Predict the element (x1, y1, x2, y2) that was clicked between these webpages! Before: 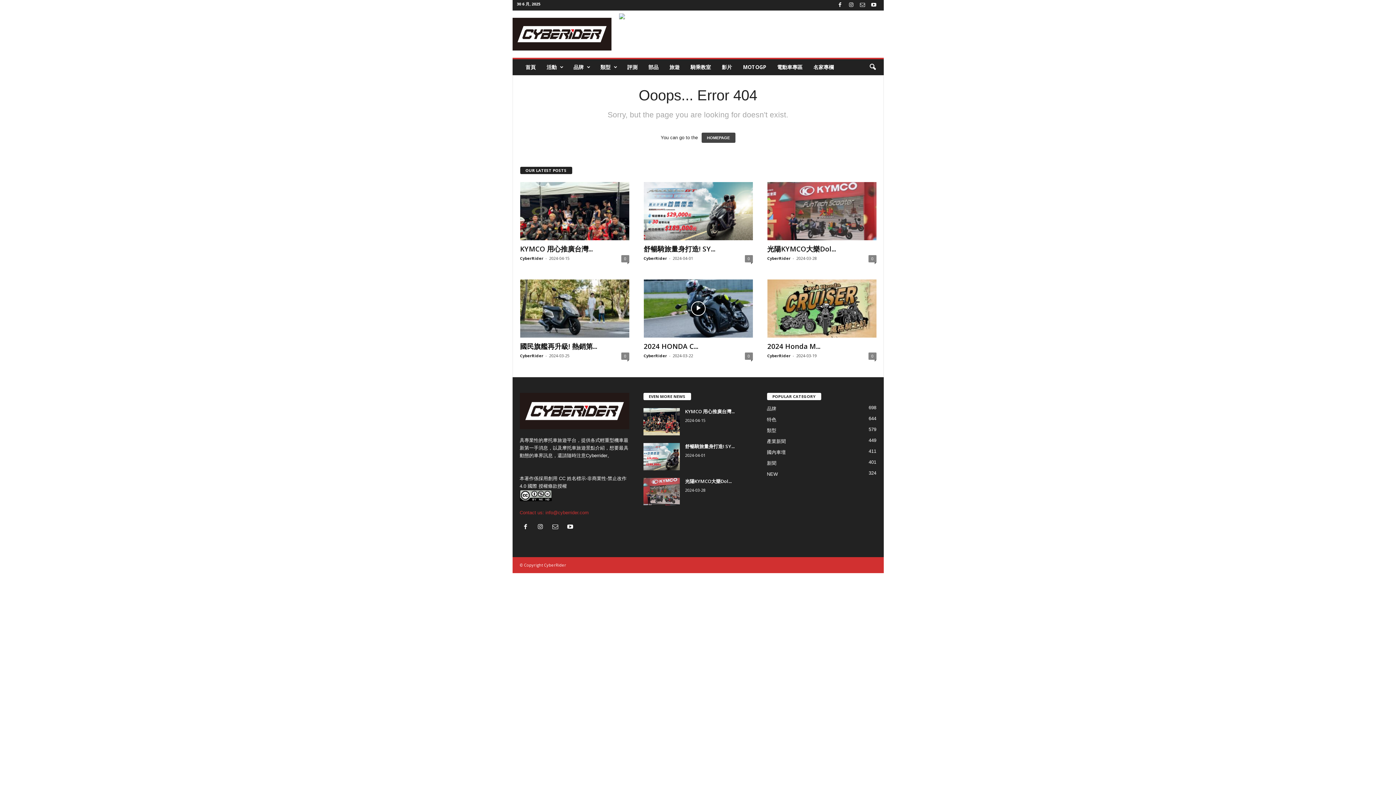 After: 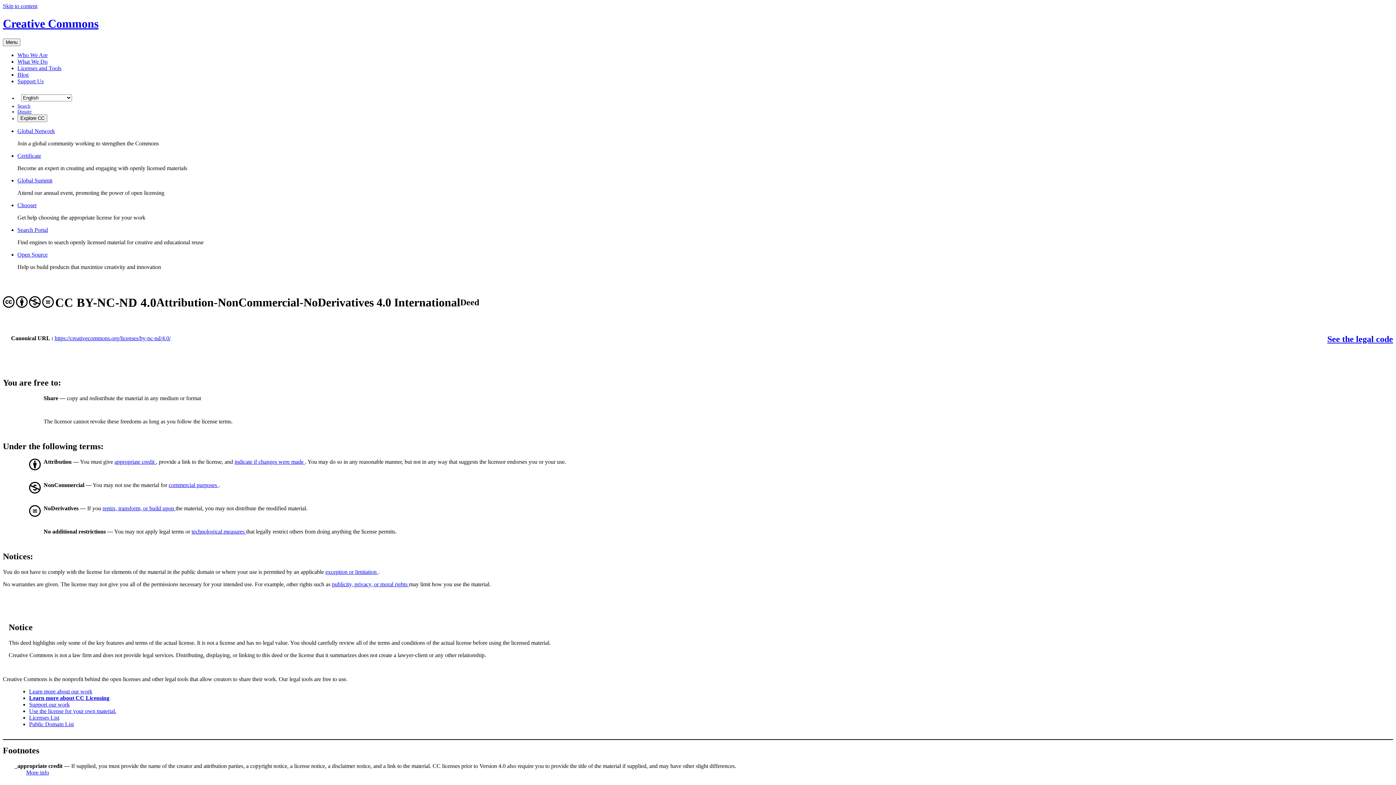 Action: bbox: (519, 490, 629, 501)